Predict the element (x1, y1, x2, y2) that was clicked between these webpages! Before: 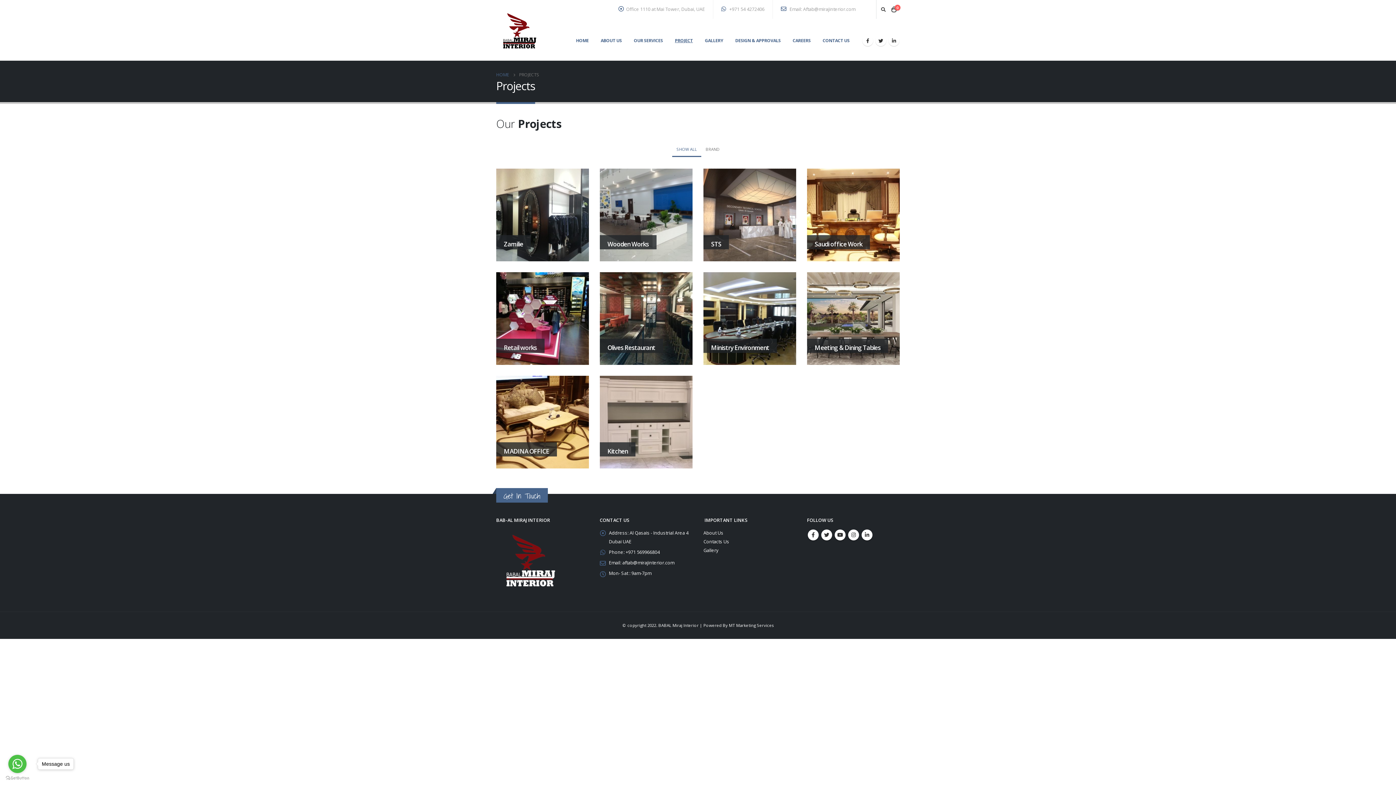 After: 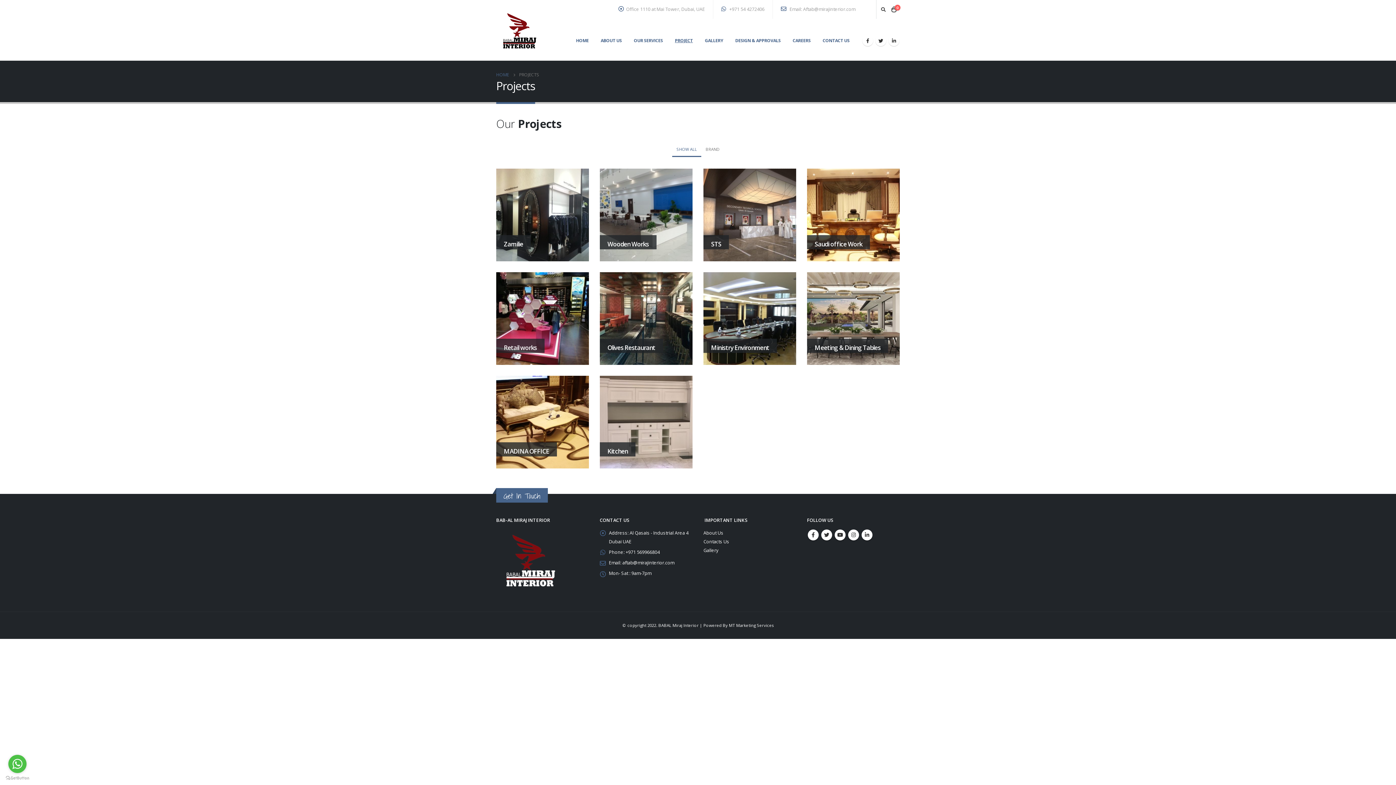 Action: bbox: (8, 755, 26, 773) label: Go to whatsapp